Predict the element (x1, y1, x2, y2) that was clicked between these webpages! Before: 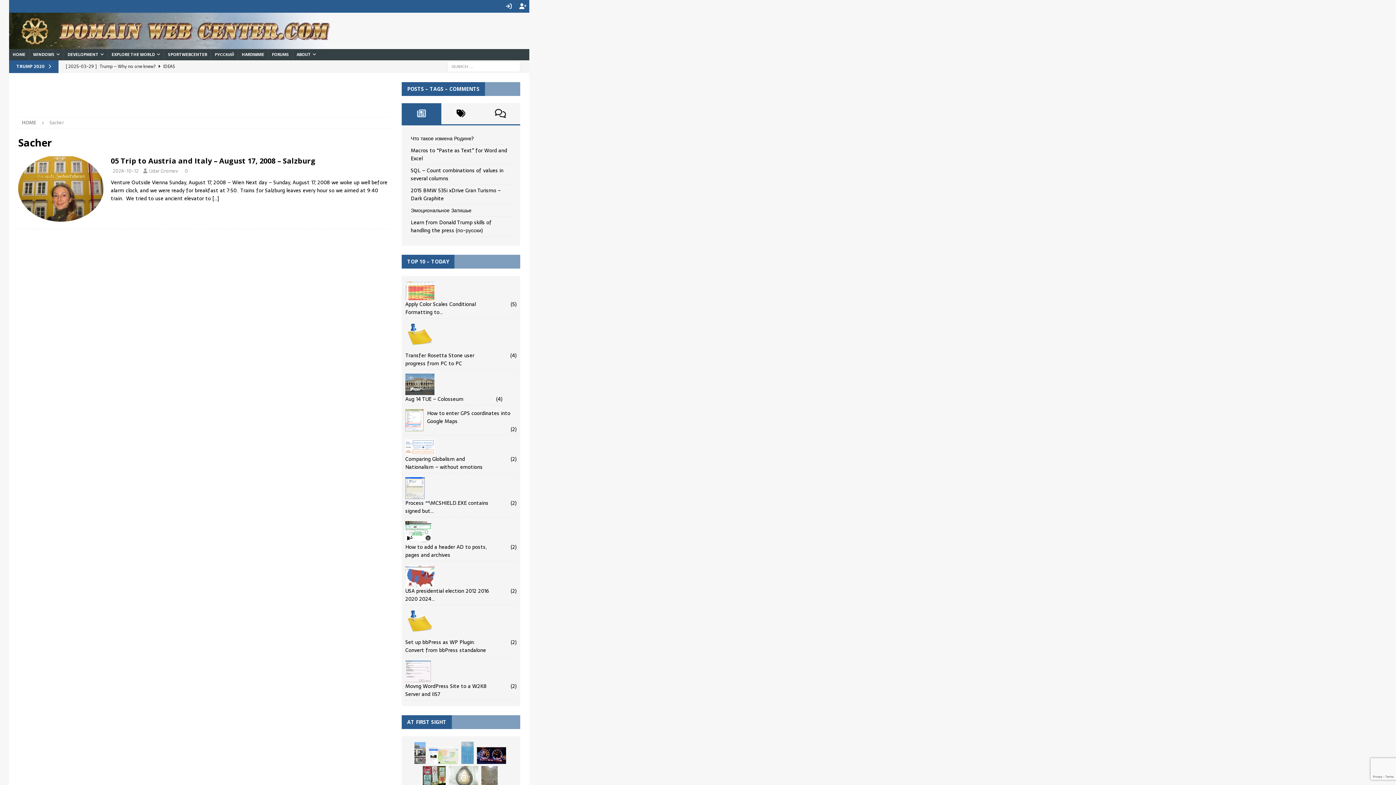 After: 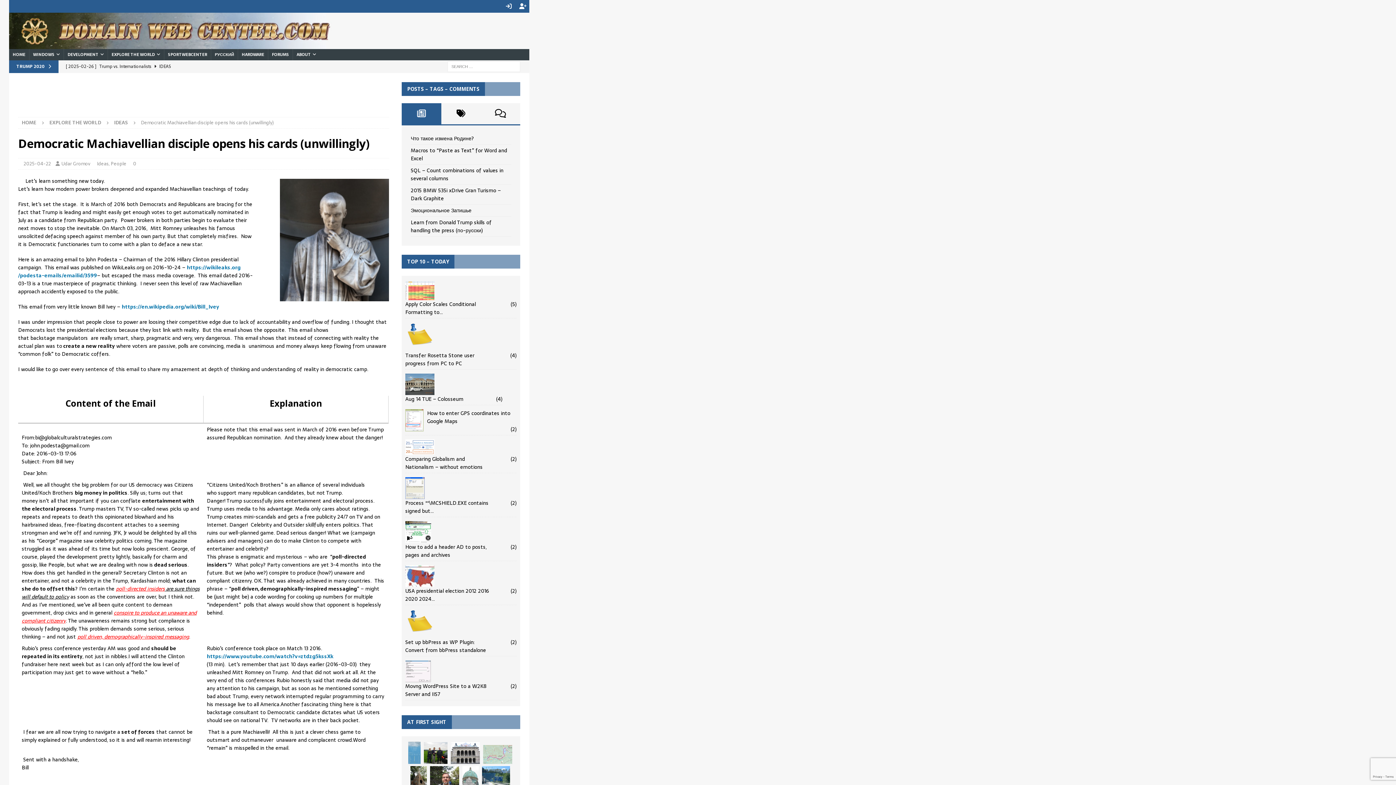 Action: label: [ 2025-04-22 ] Democratic Machiavellian disciple opens his cards (unwillingly)  IDEAS bbox: (65, 60, 344, 72)